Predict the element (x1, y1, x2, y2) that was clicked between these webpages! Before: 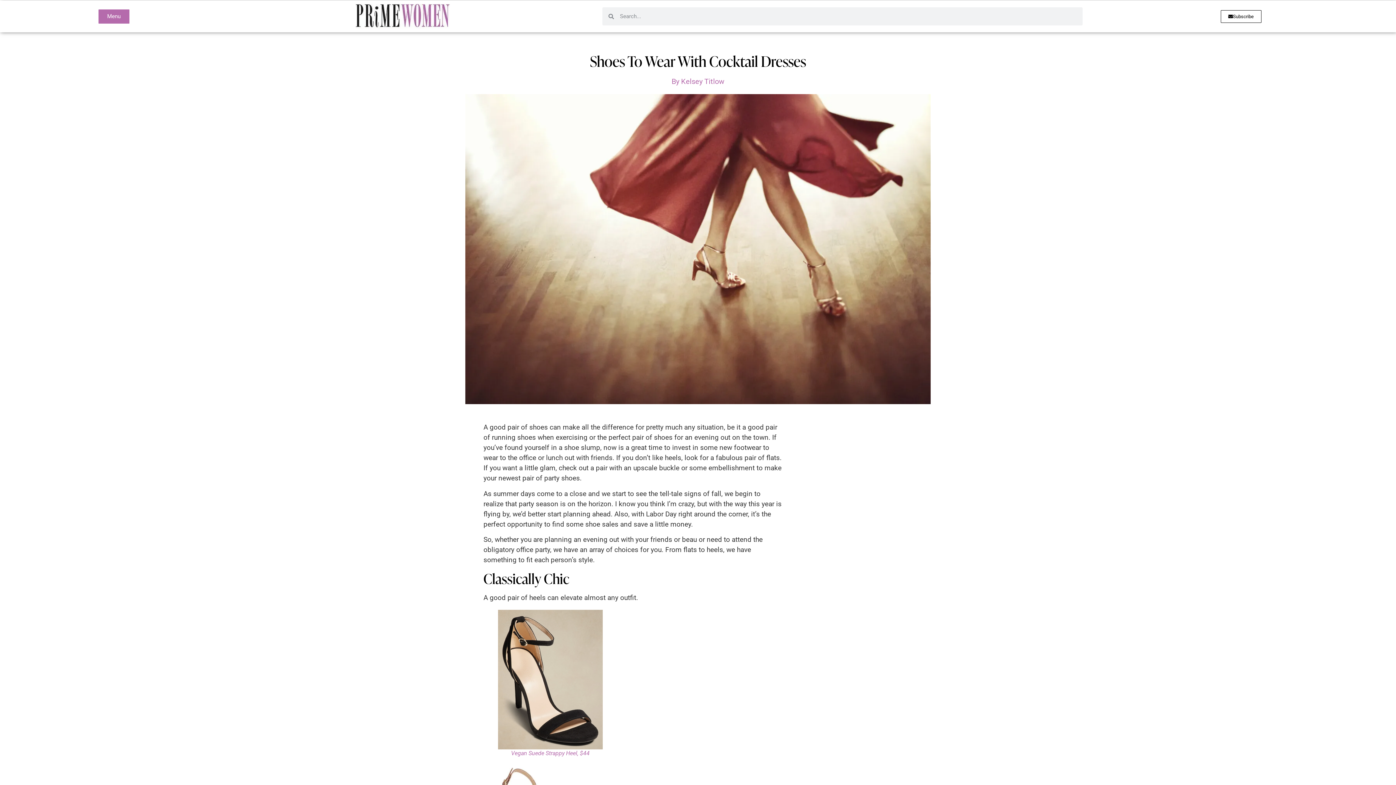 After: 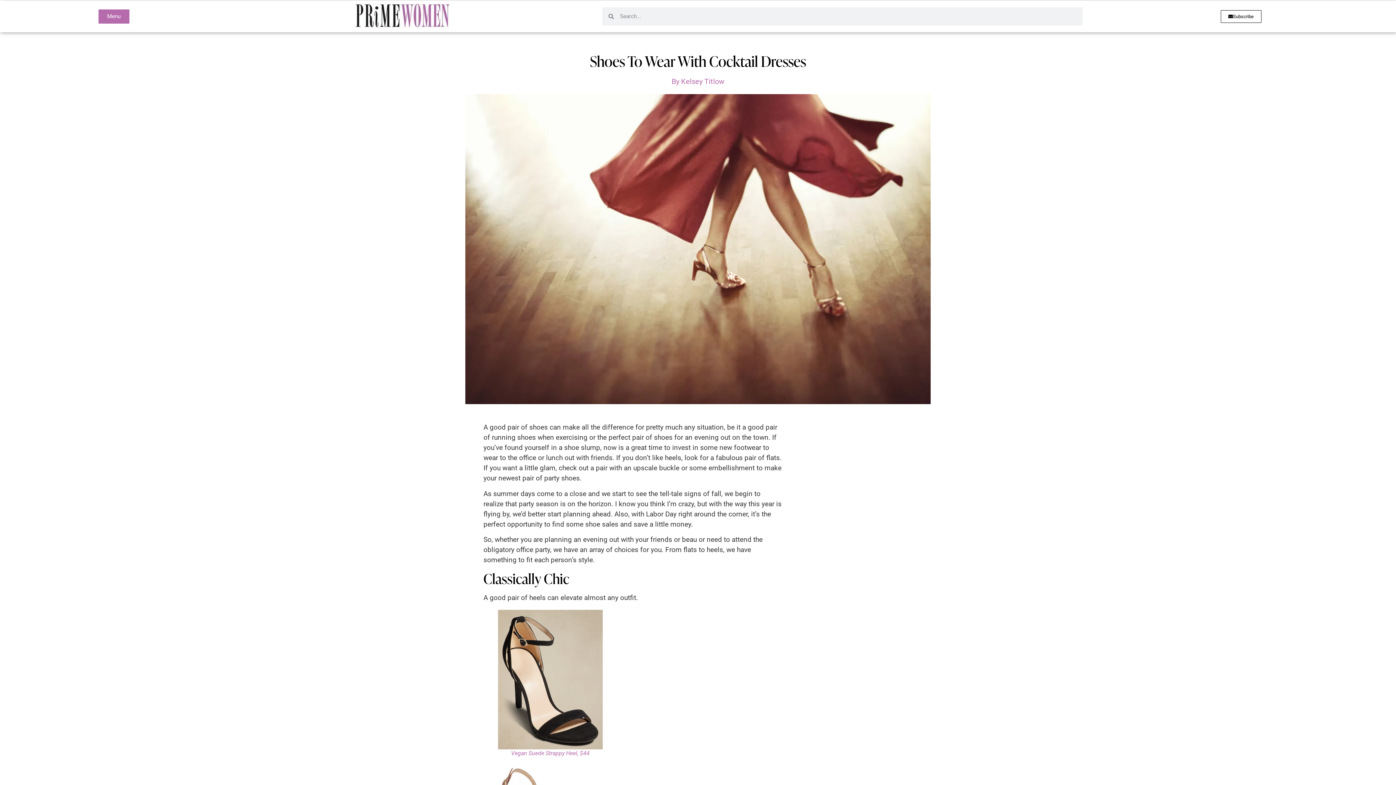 Action: bbox: (511, 750, 589, 756) label: Vegan Suede Strappy Heel, $44